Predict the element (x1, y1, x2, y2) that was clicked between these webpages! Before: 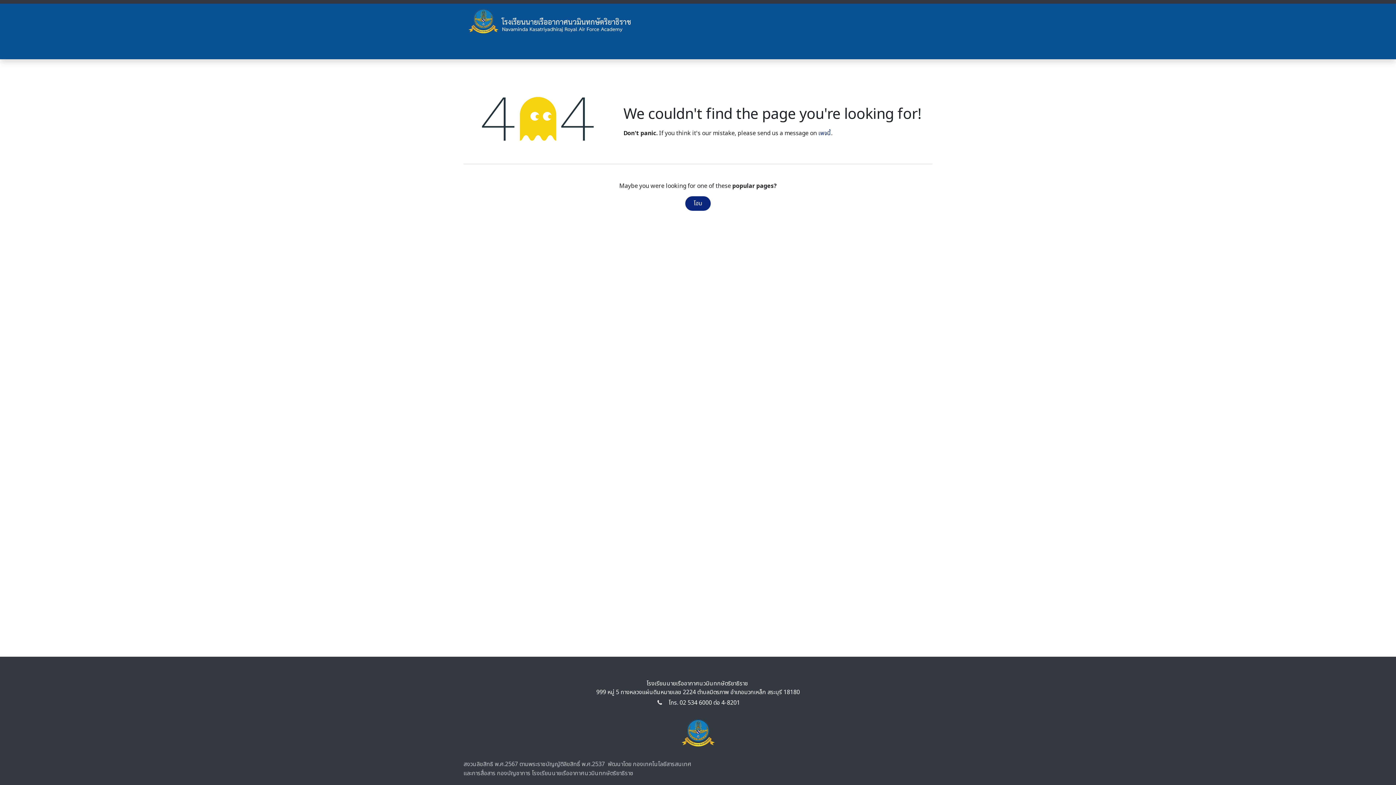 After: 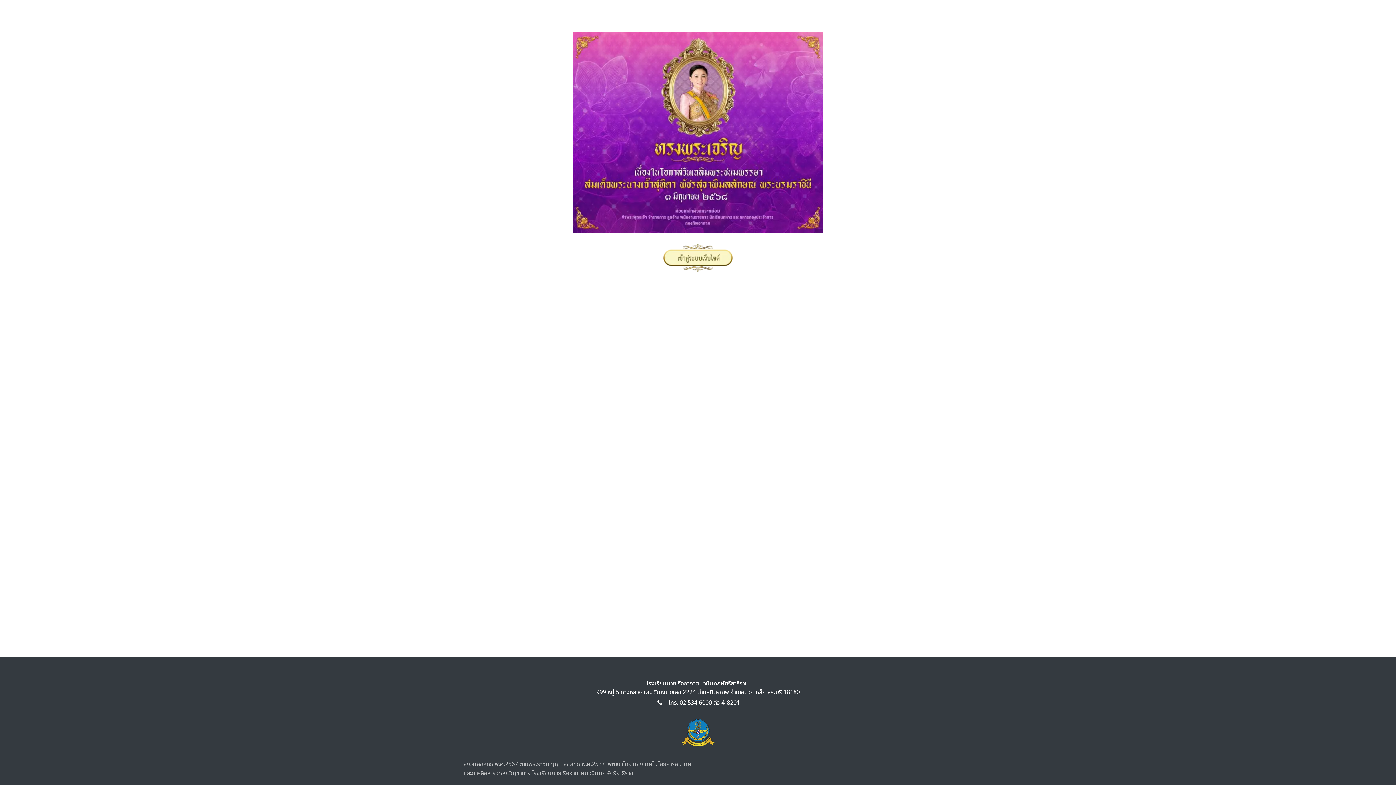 Action: bbox: (663, 719, 732, 747)